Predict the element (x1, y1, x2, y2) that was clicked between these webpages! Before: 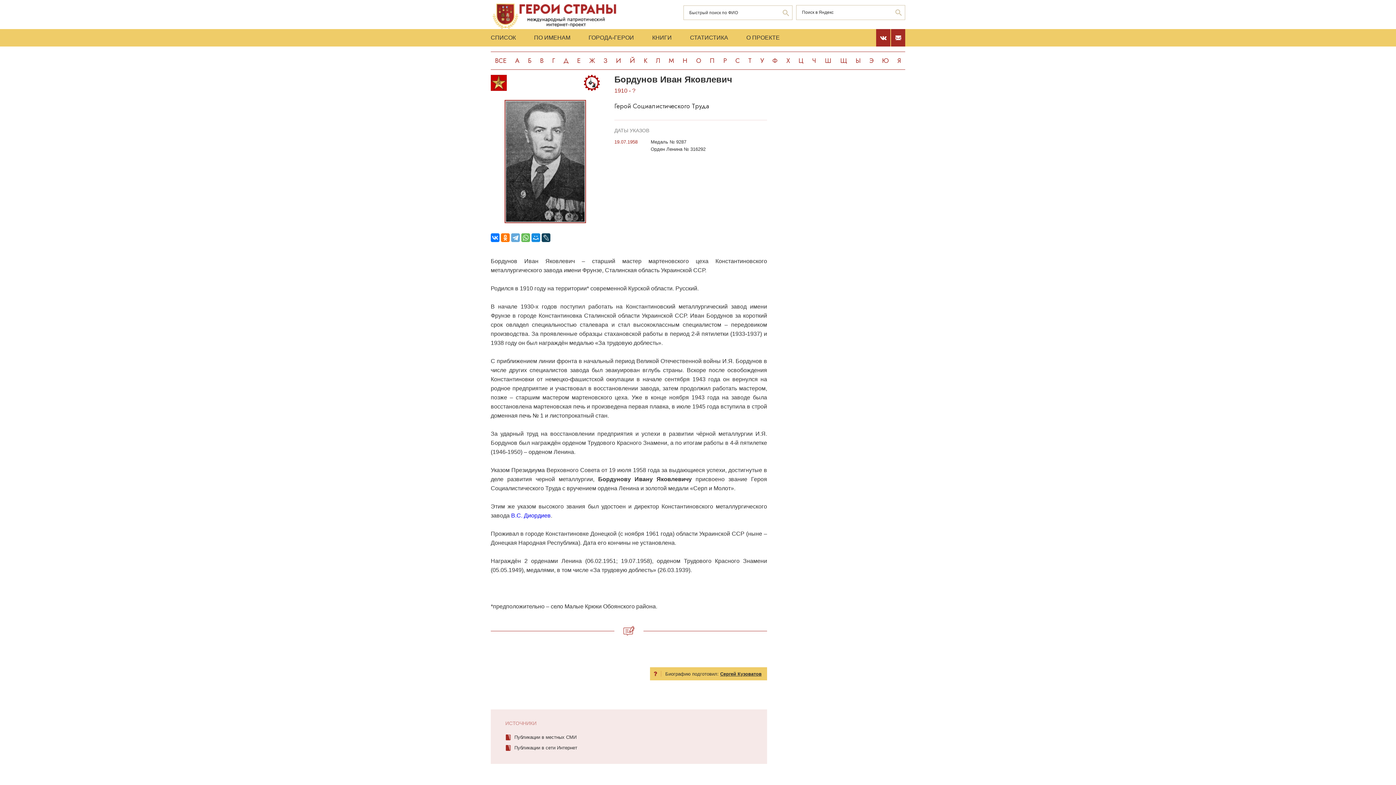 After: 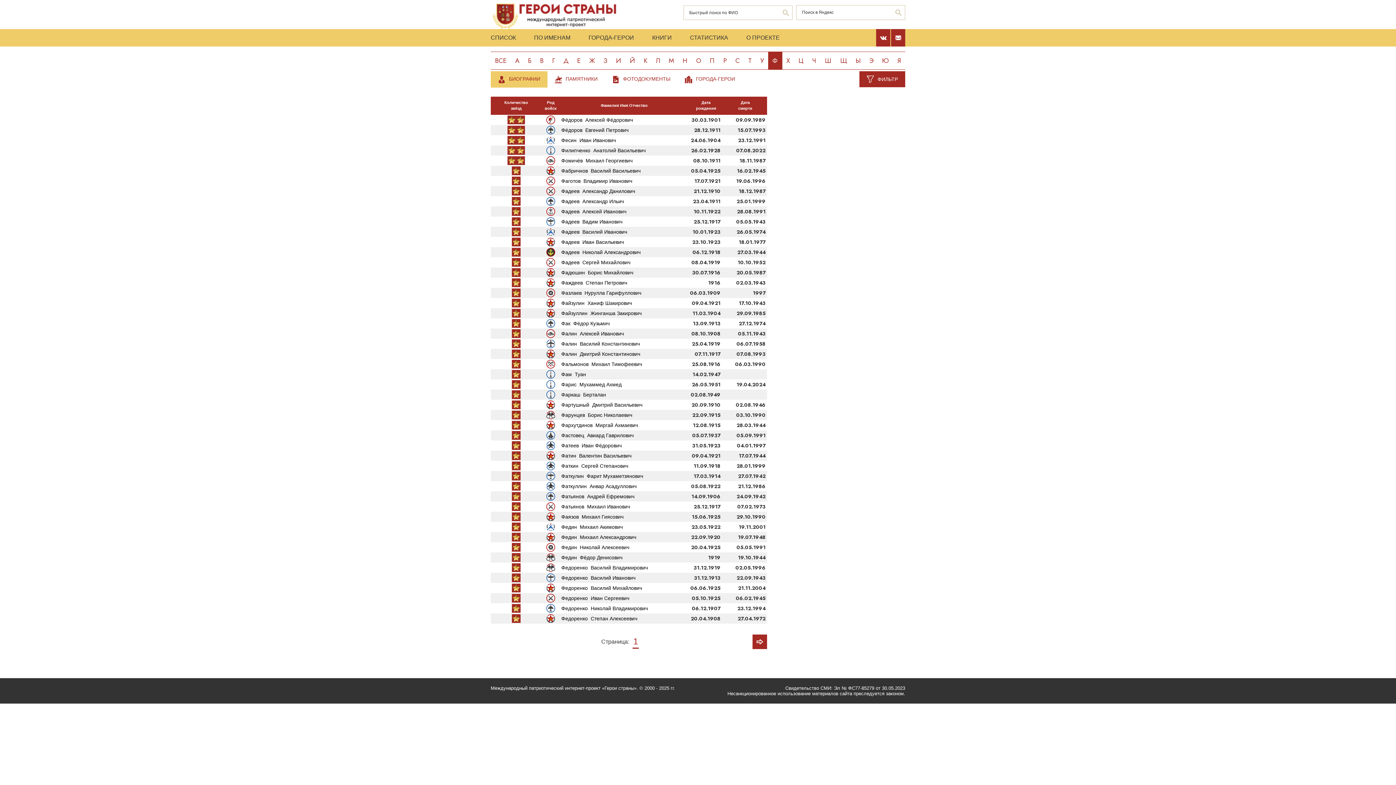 Action: bbox: (768, 51, 782, 69) label: Ф